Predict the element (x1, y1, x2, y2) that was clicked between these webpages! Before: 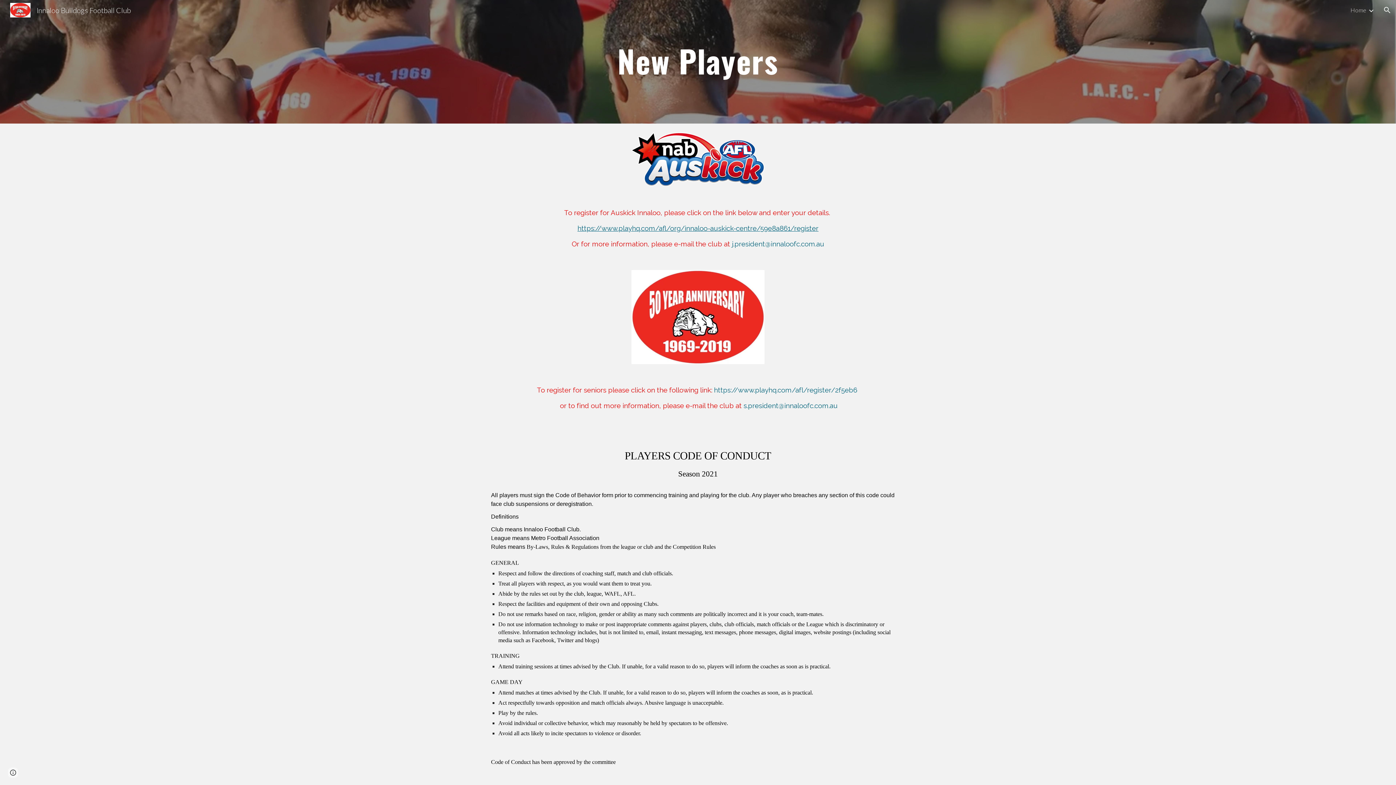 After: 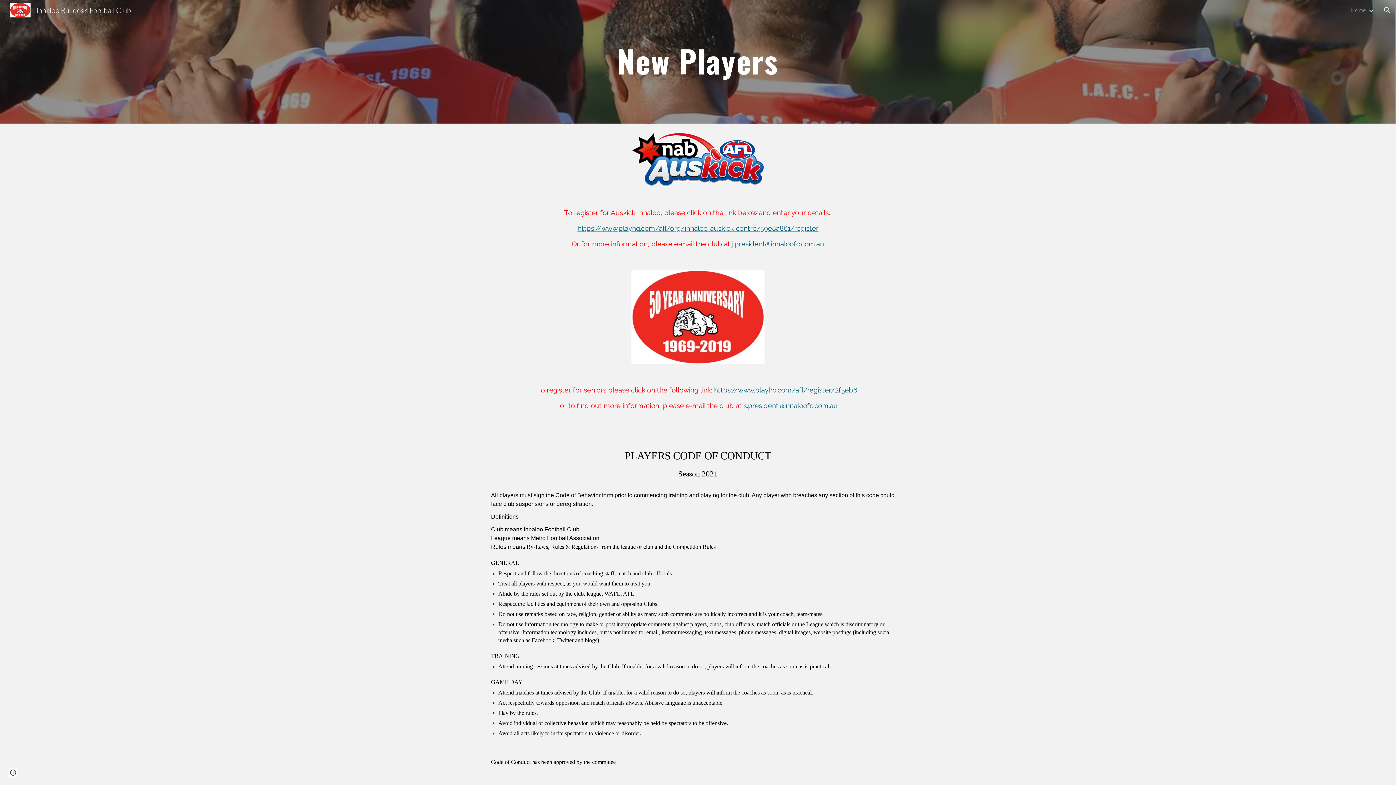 Action: label: https://www.playhq.com/afl/org/innaloo-auskick-centre/59e8a861/register bbox: (577, 224, 818, 232)